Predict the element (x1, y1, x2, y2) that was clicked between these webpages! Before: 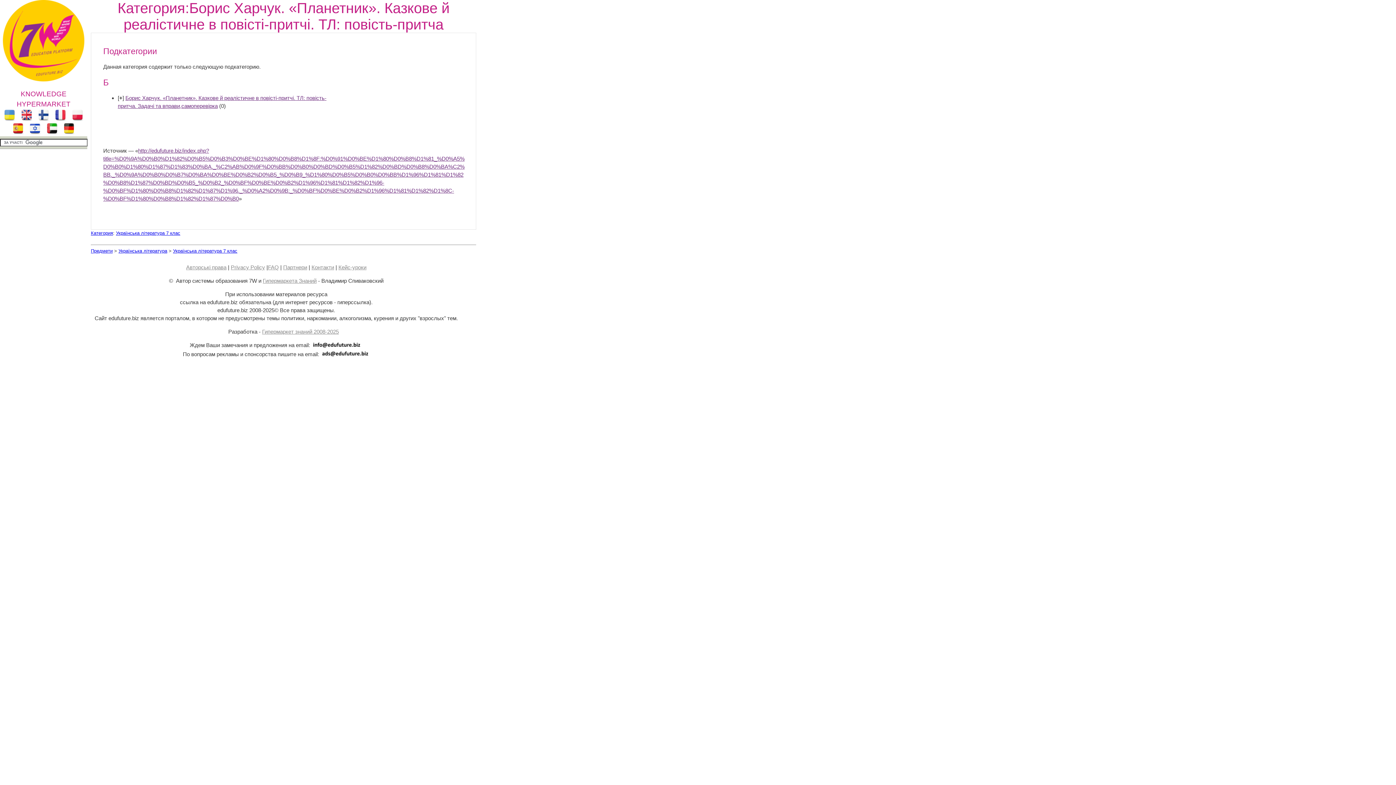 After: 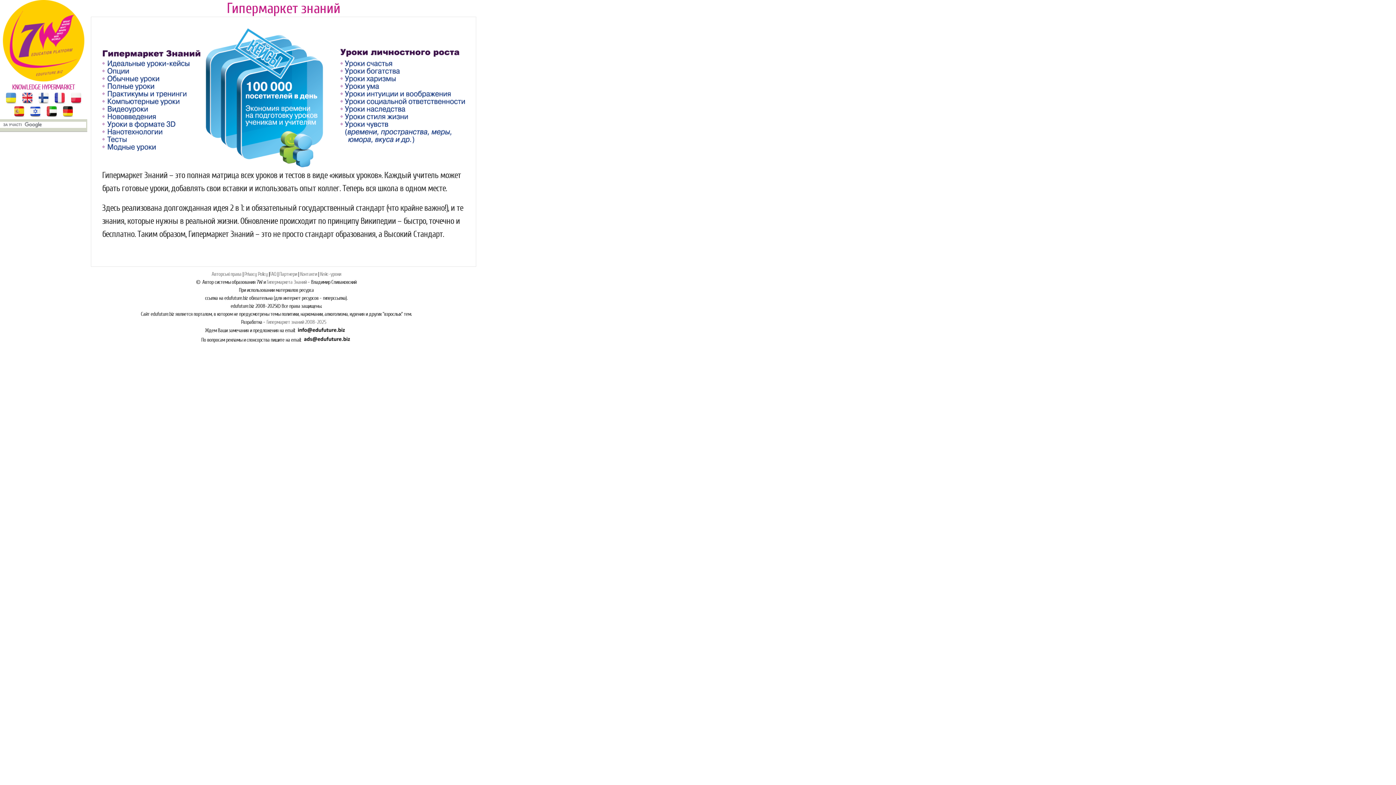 Action: bbox: (262, 277, 316, 284) label: Гипермаркета Знаний